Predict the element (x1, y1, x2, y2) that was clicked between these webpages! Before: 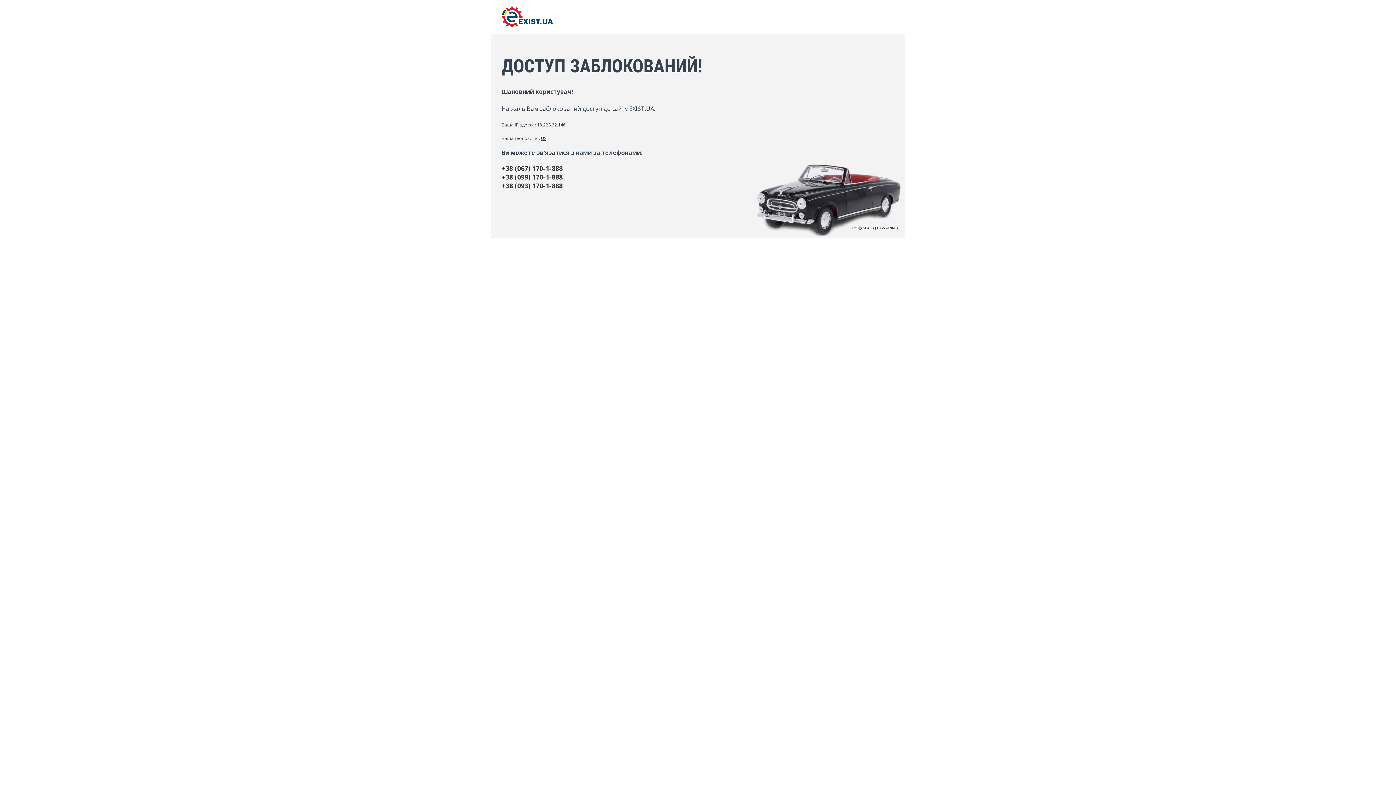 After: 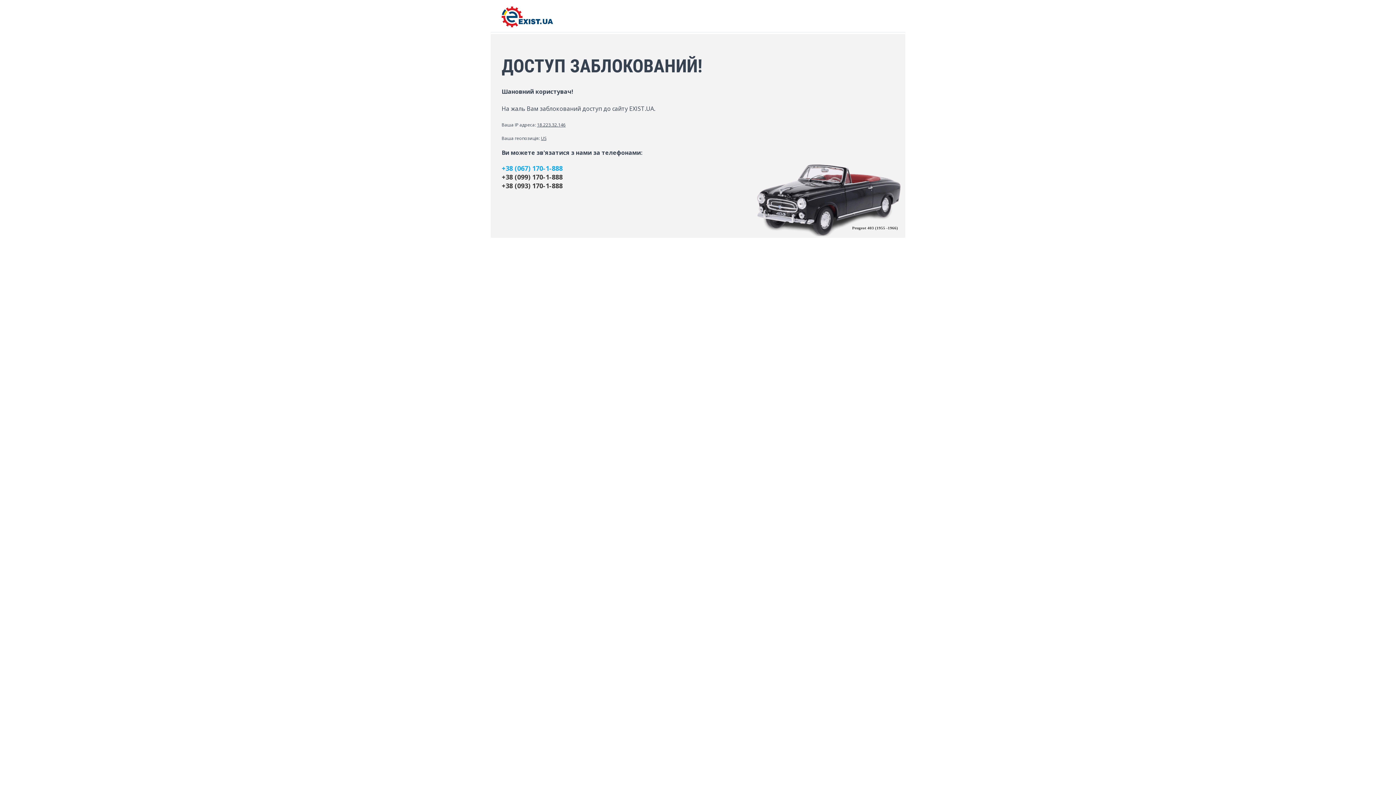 Action: label: +38 (067) 170-1-888 bbox: (501, 163, 894, 172)